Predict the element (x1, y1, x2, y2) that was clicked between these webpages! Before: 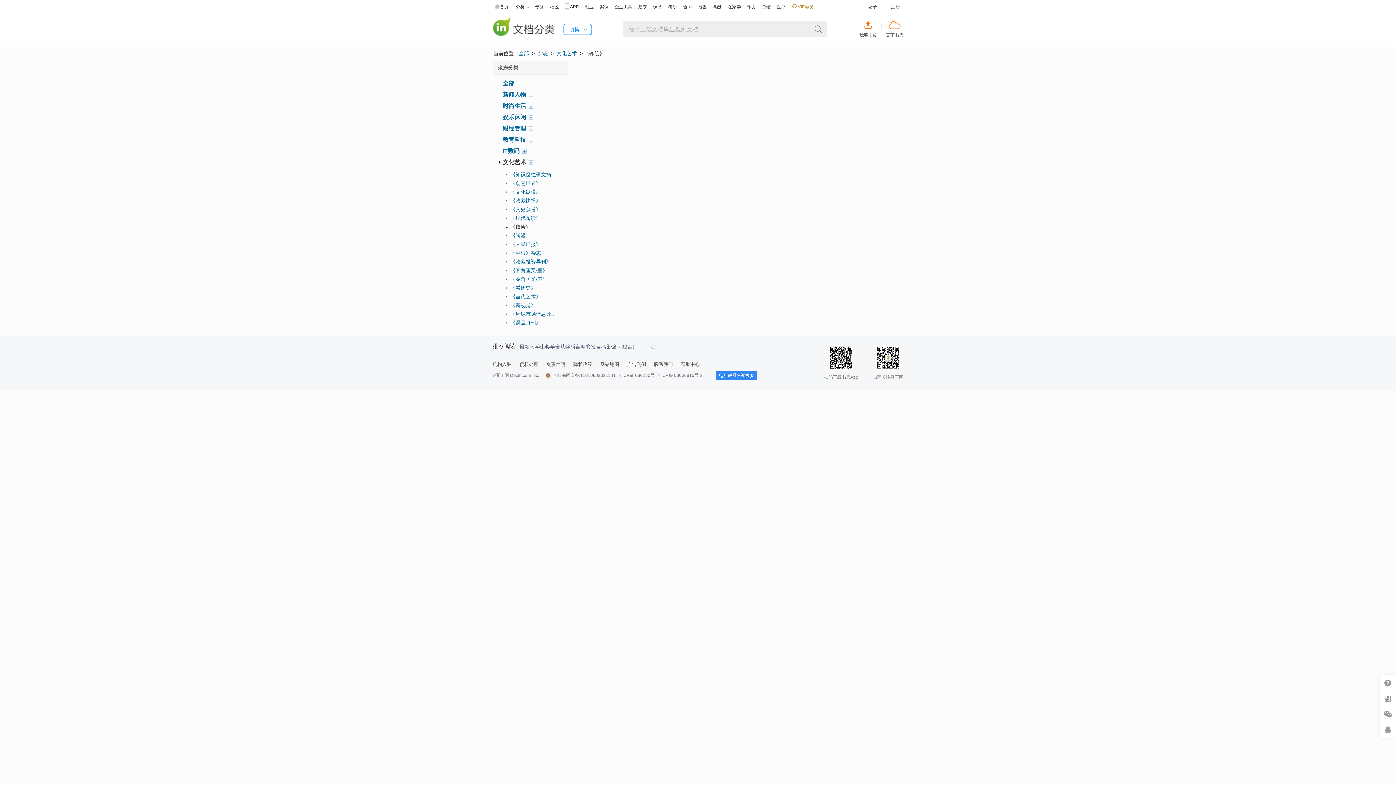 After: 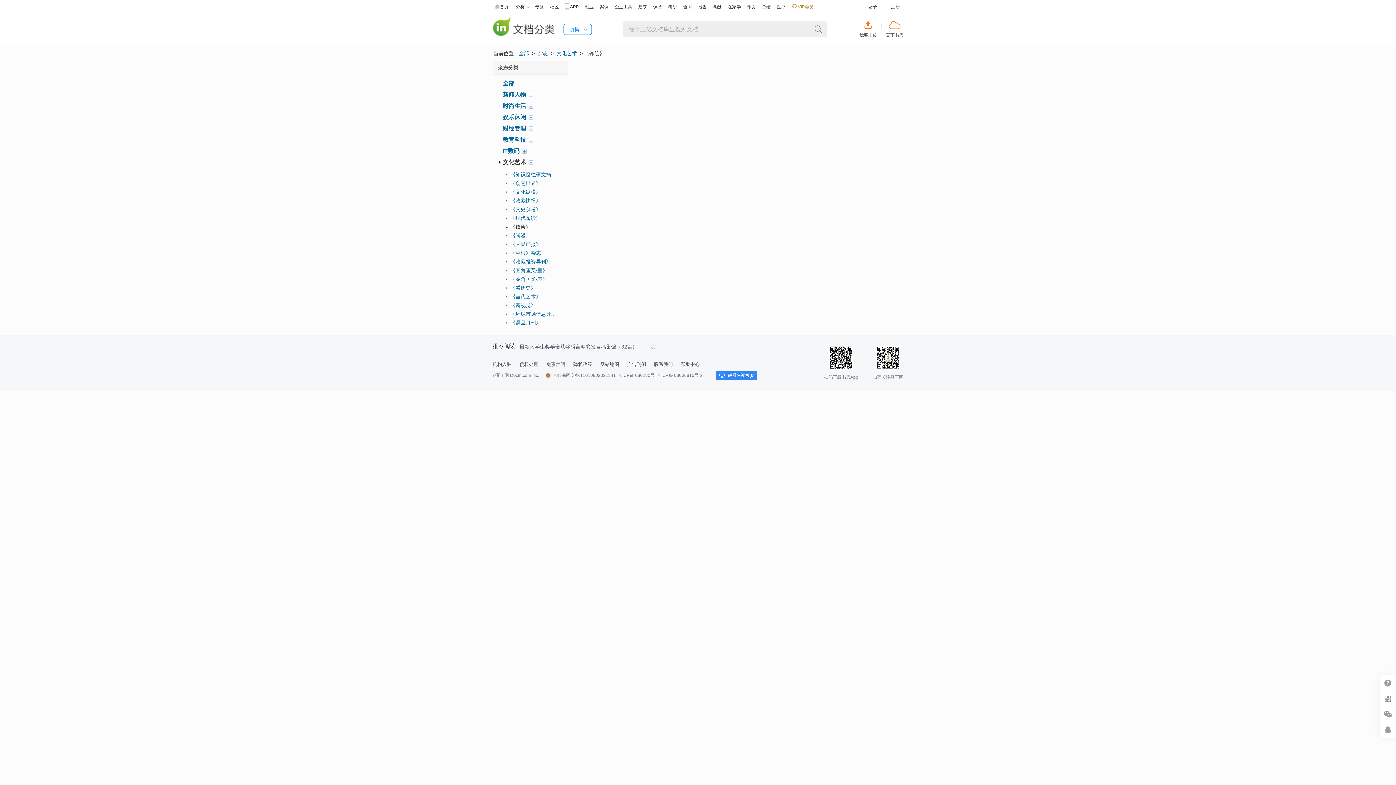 Action: bbox: (762, 0, 770, 13) label: 总结